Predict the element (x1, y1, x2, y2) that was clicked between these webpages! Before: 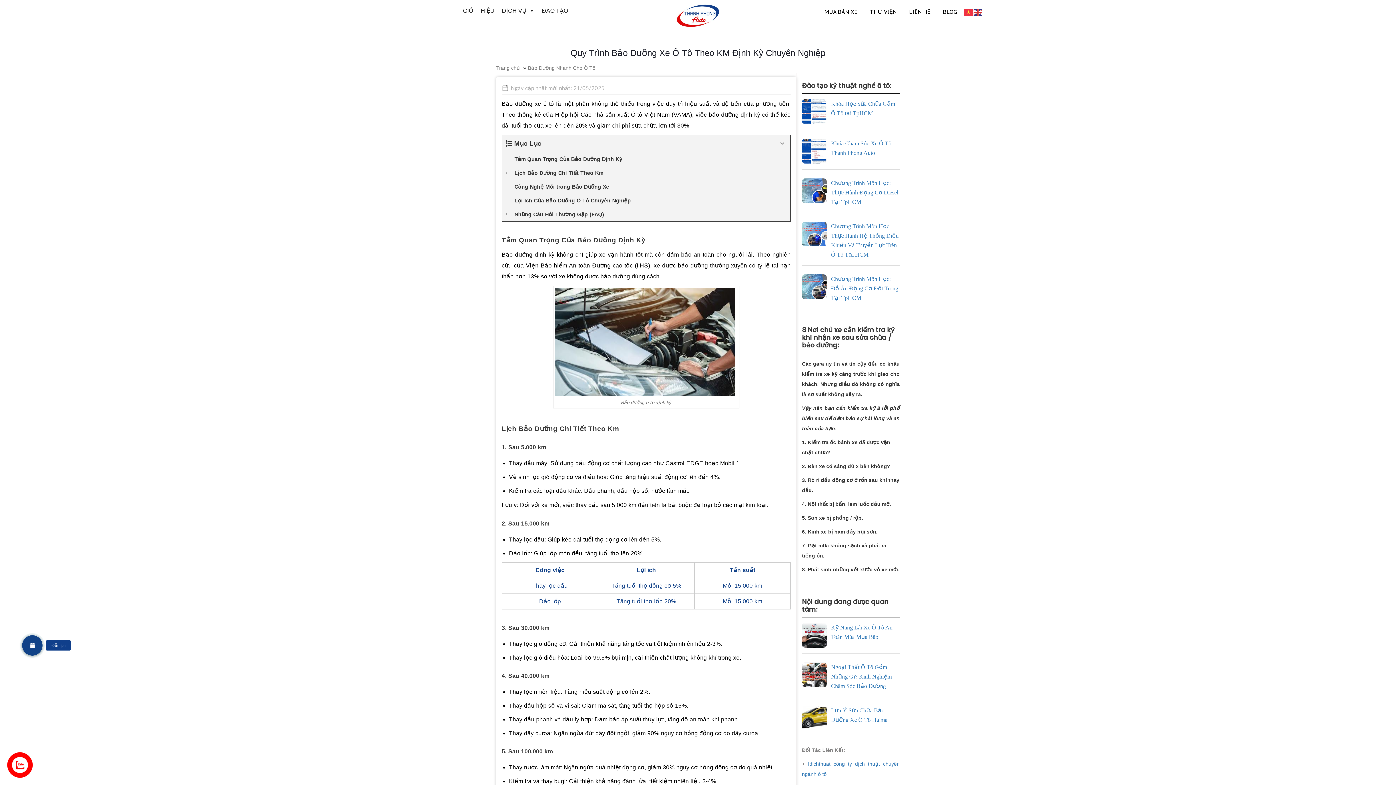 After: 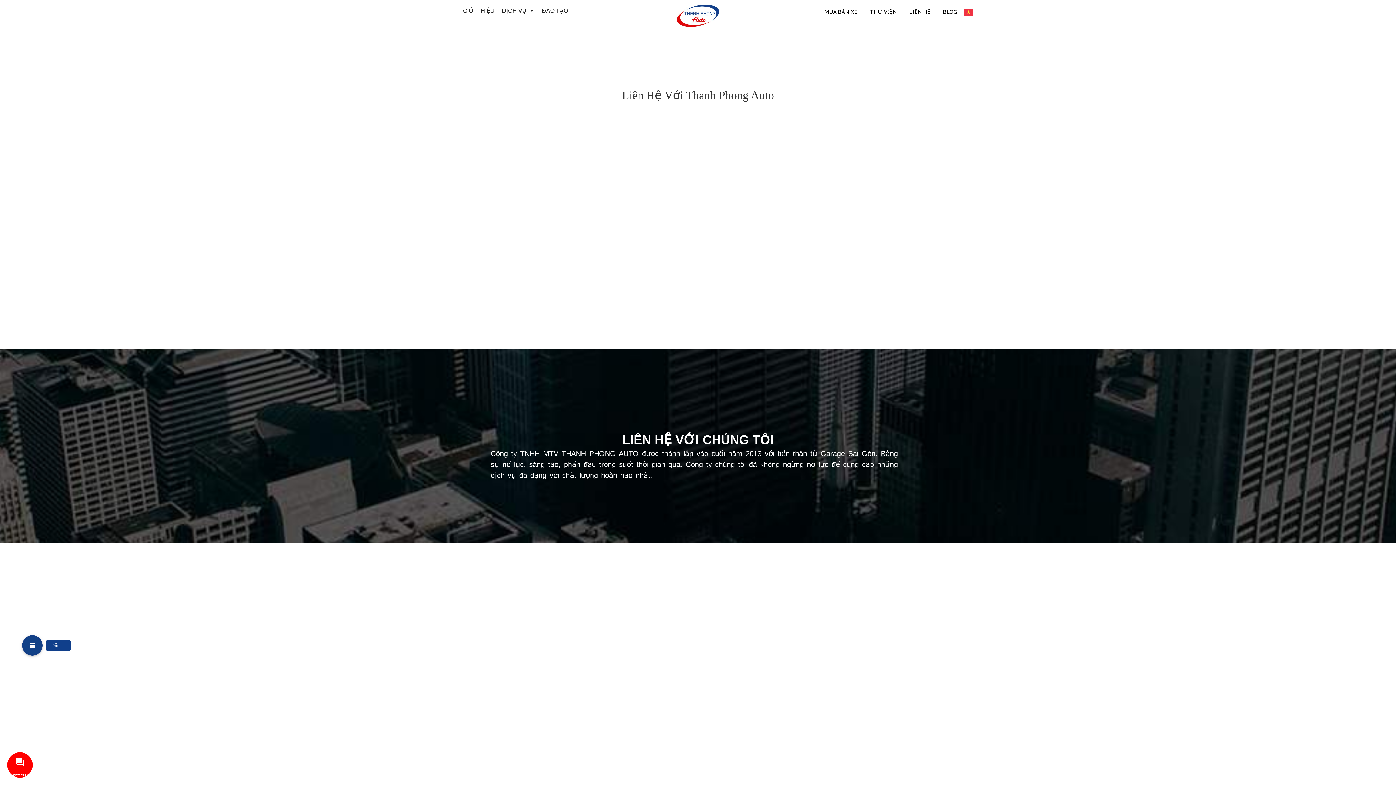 Action: label: LIÊN HỆ bbox: (909, 8, 930, 15)